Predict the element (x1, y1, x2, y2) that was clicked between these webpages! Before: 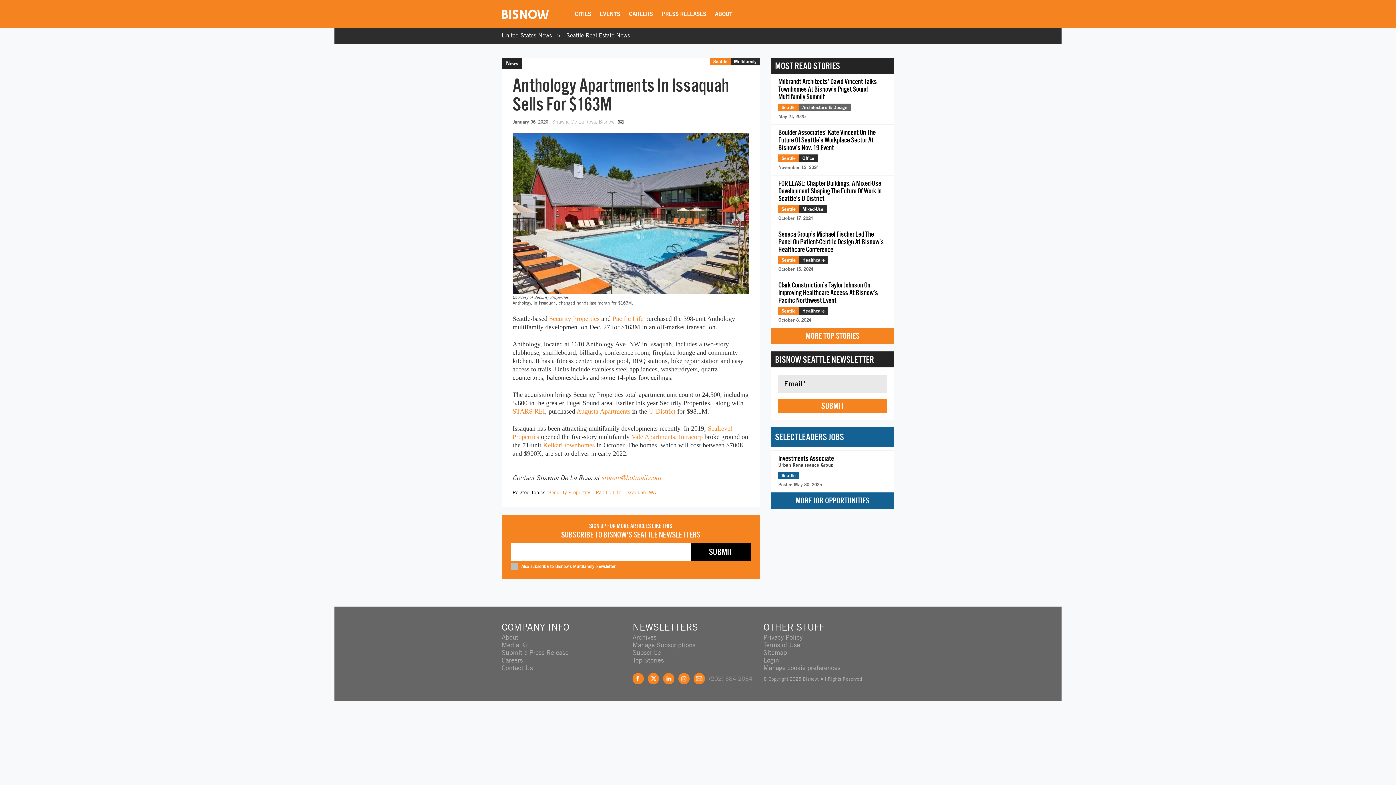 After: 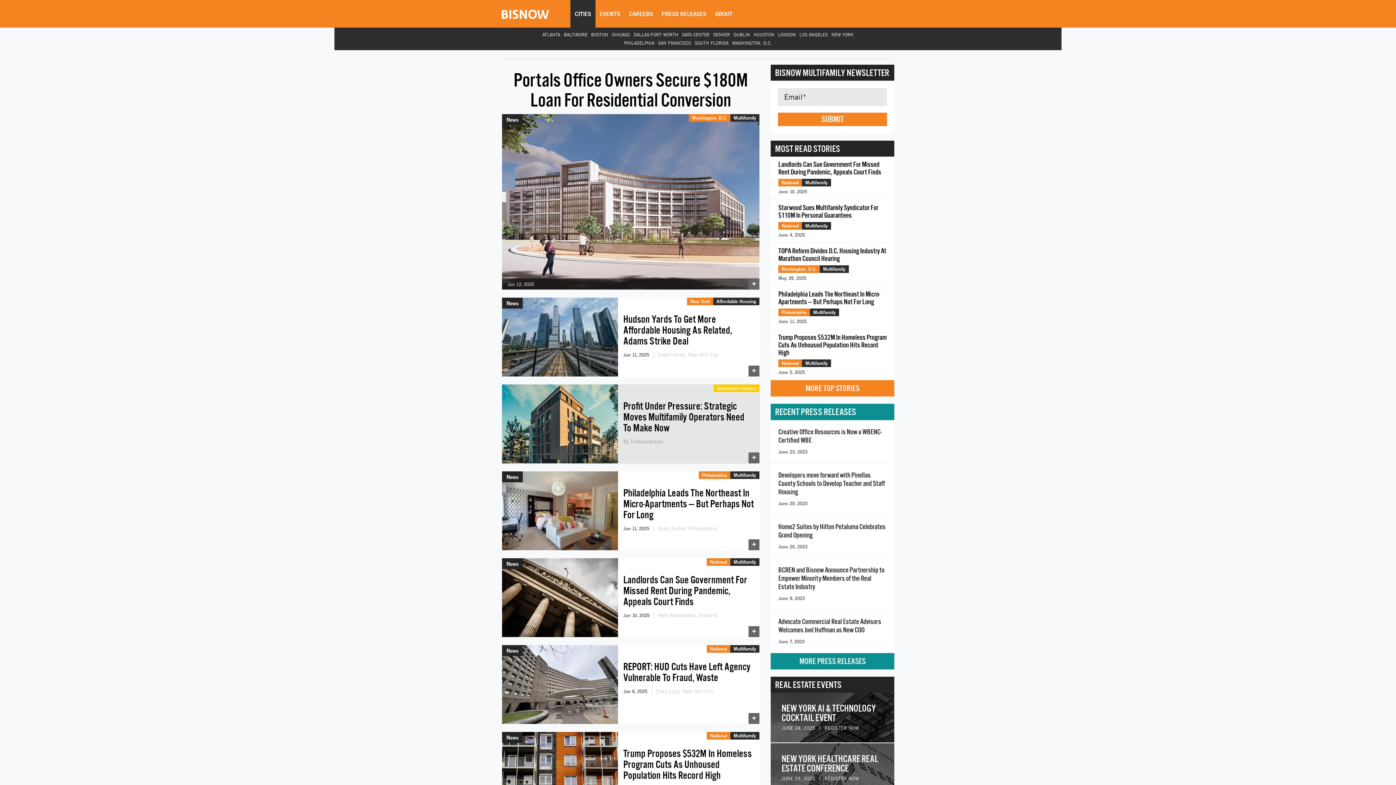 Action: label: Multifamily bbox: (730, 57, 760, 65)